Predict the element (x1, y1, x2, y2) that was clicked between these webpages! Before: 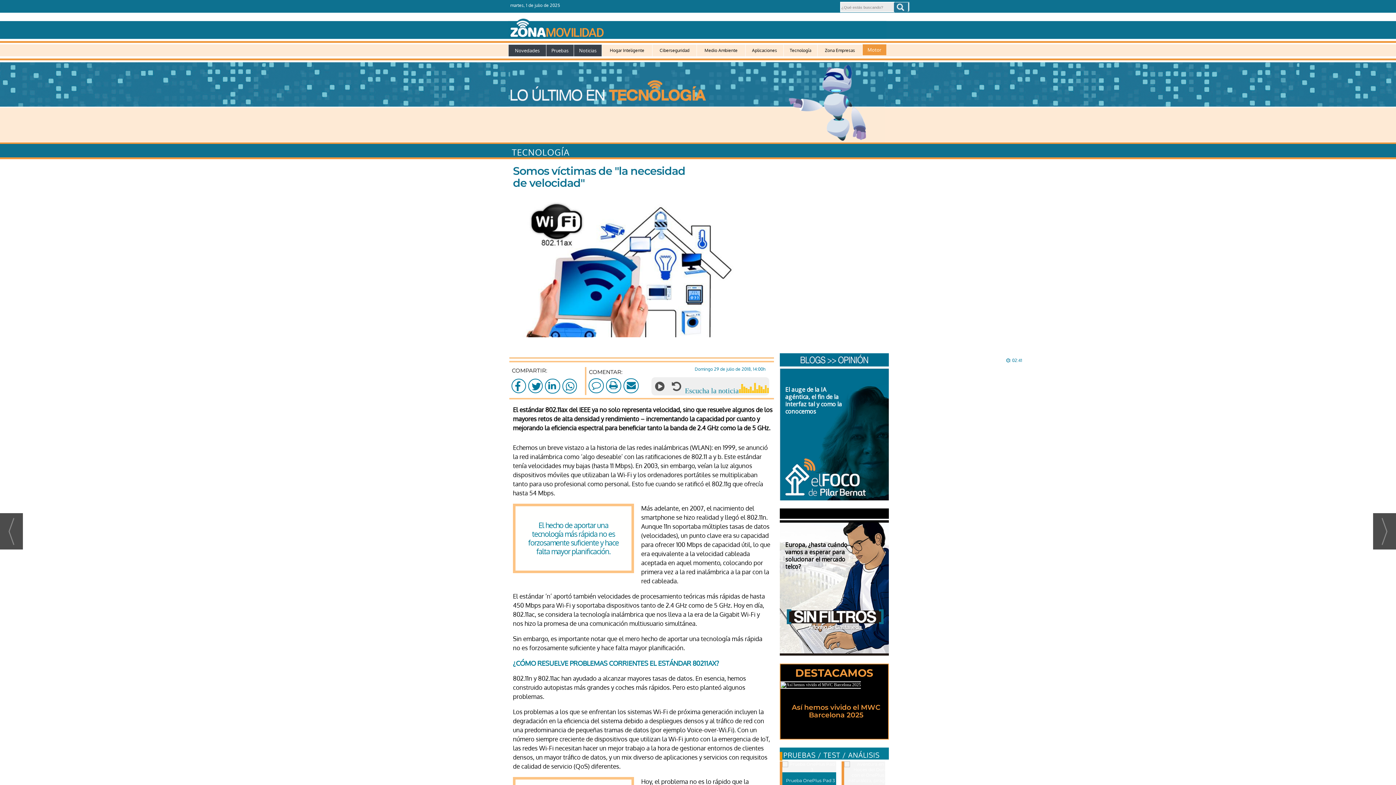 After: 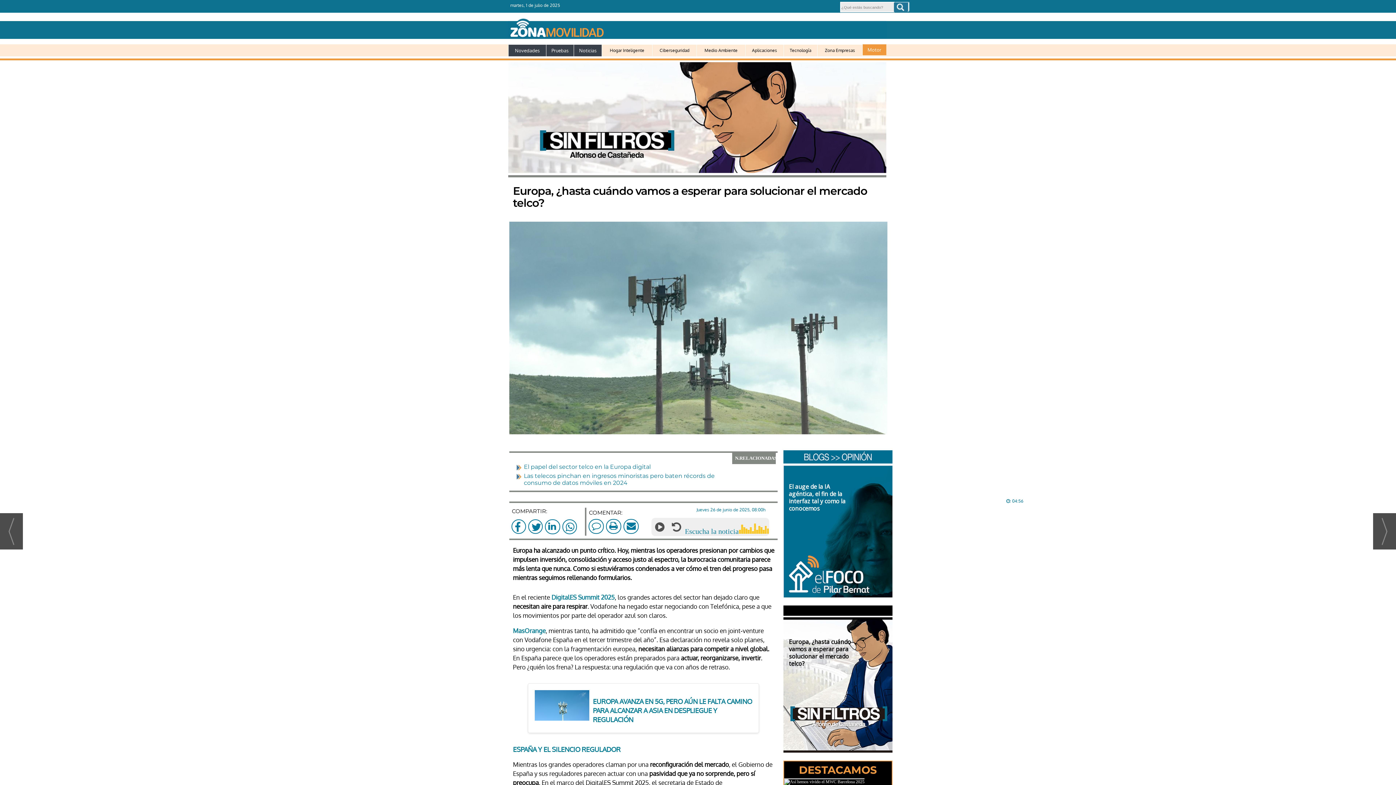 Action: label: Europa, ¿hasta cuándo vamos a esperar para solucionar el mercado telco? bbox: (785, 541, 847, 570)